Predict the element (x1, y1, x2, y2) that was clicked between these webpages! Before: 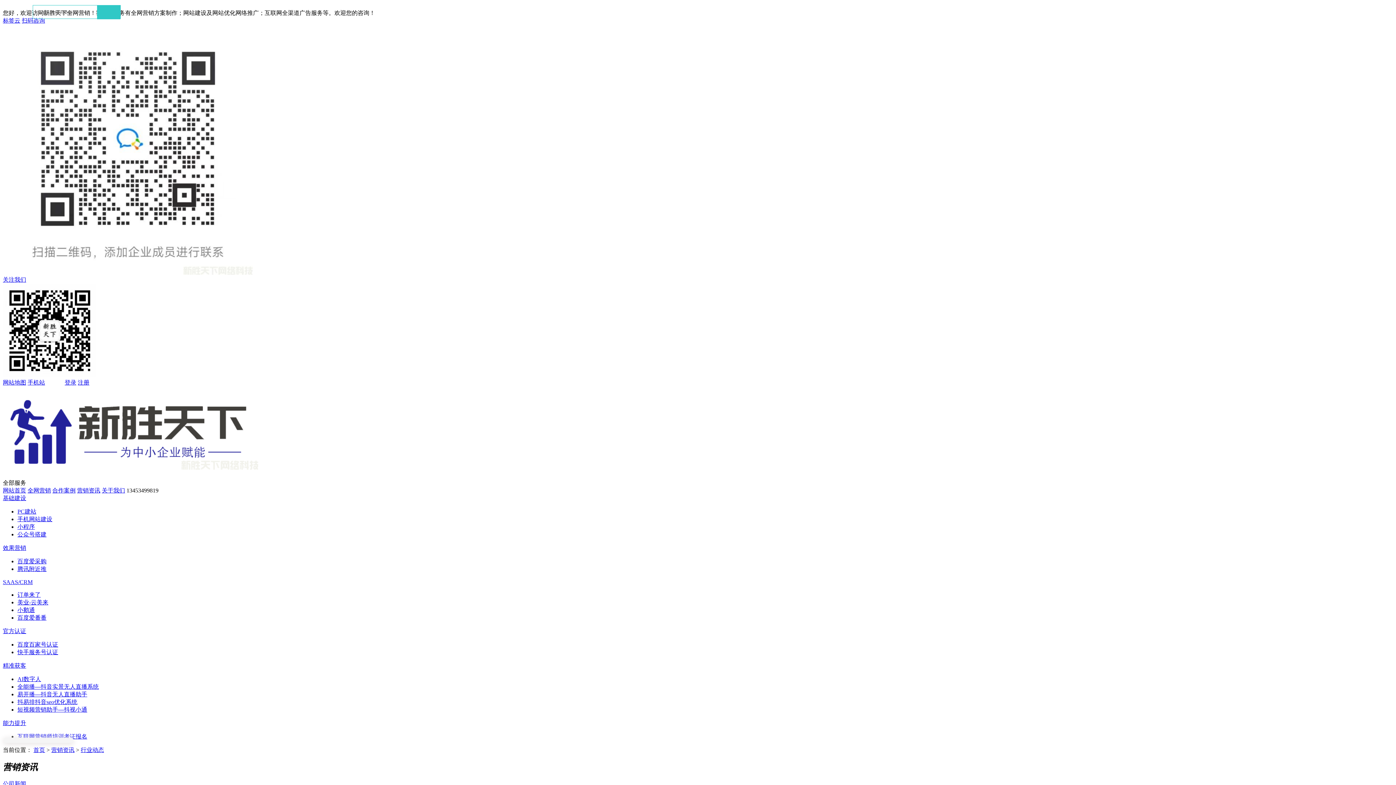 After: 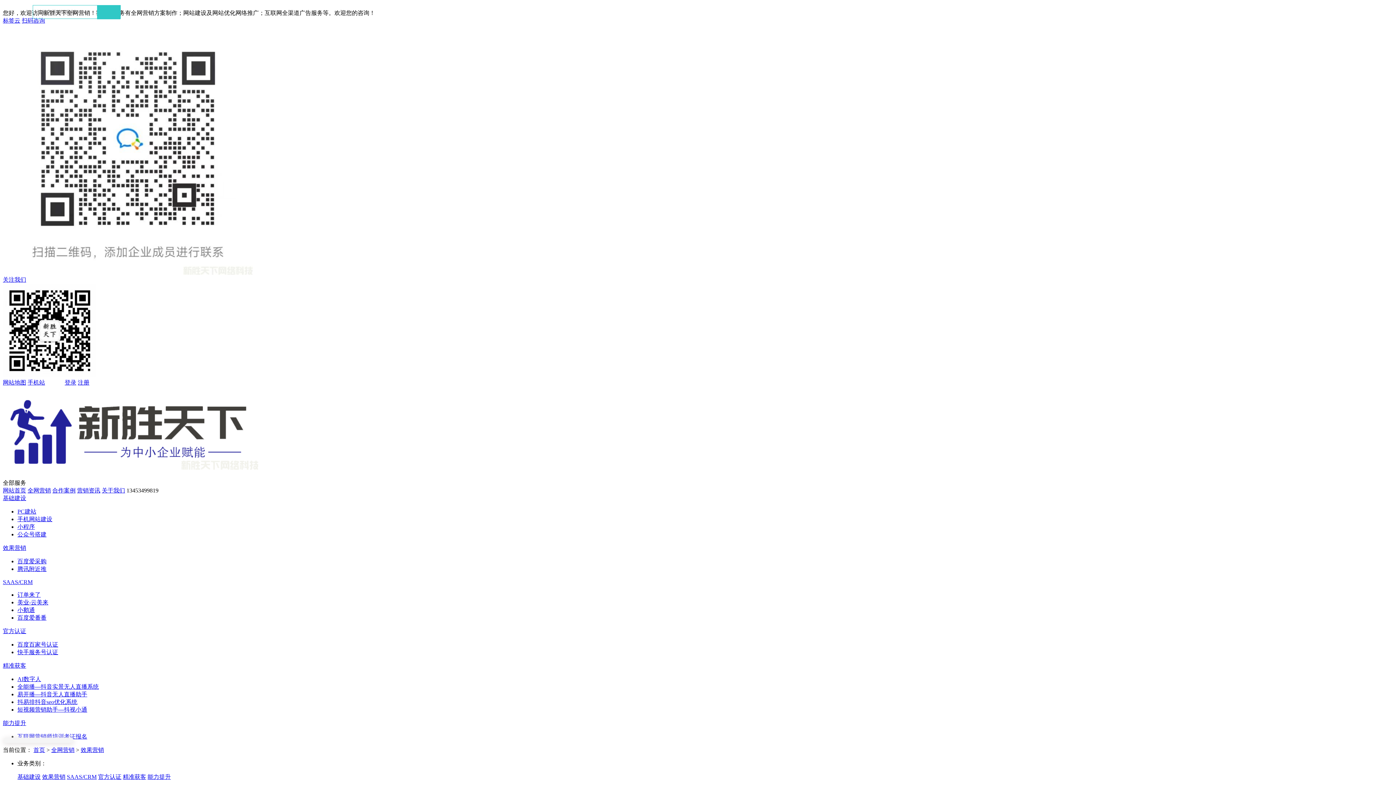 Action: label: 效果营销 bbox: (2, 545, 26, 551)